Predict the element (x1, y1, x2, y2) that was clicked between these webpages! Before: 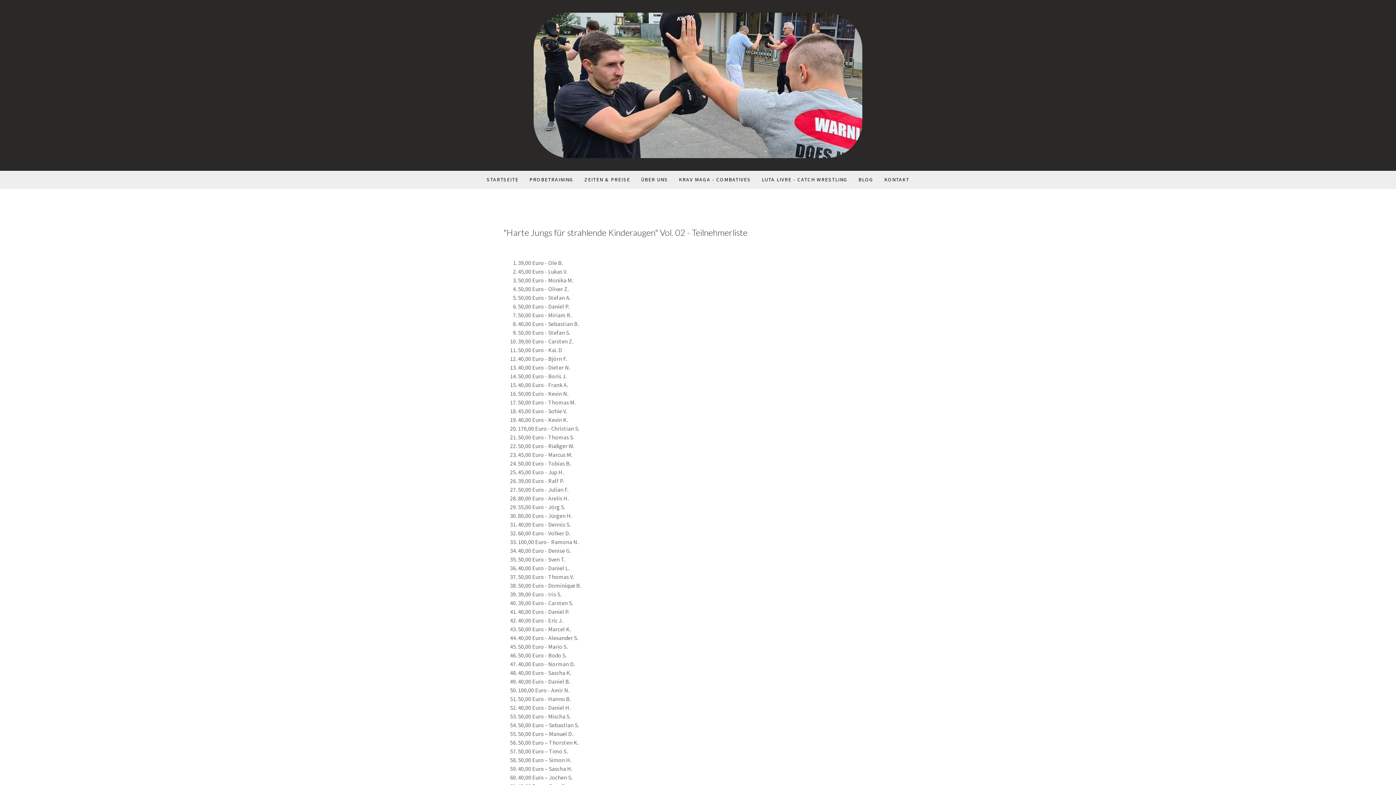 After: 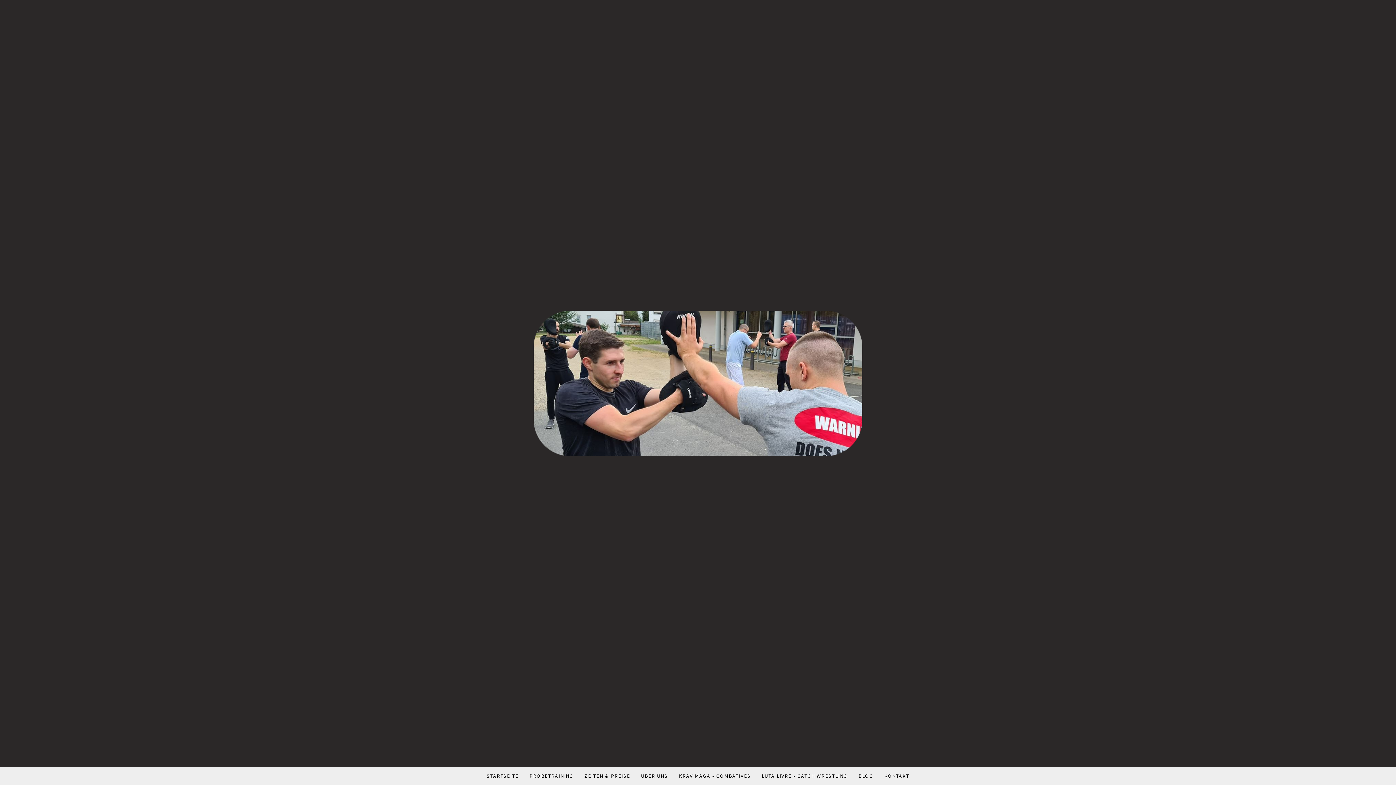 Action: label: STARTSEITE bbox: (481, 170, 524, 188)